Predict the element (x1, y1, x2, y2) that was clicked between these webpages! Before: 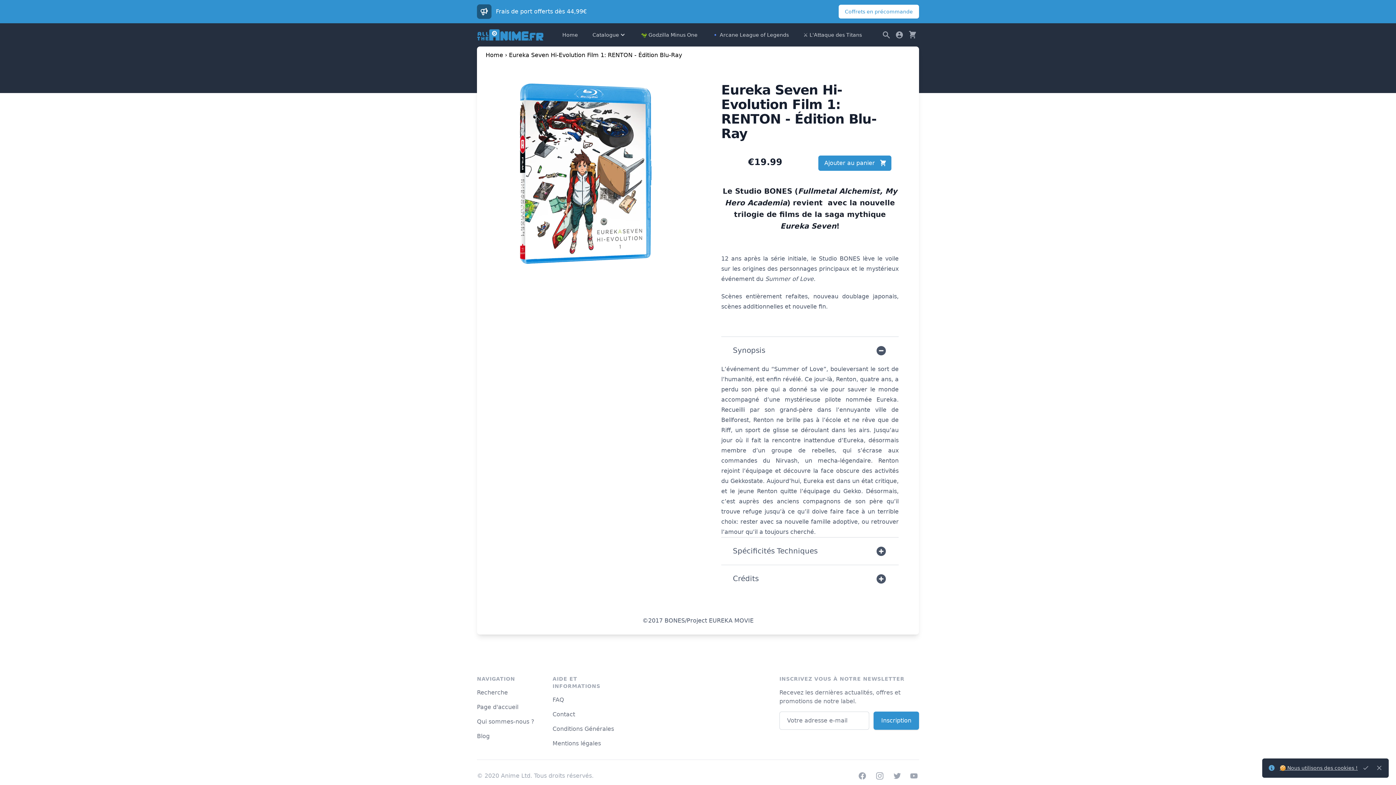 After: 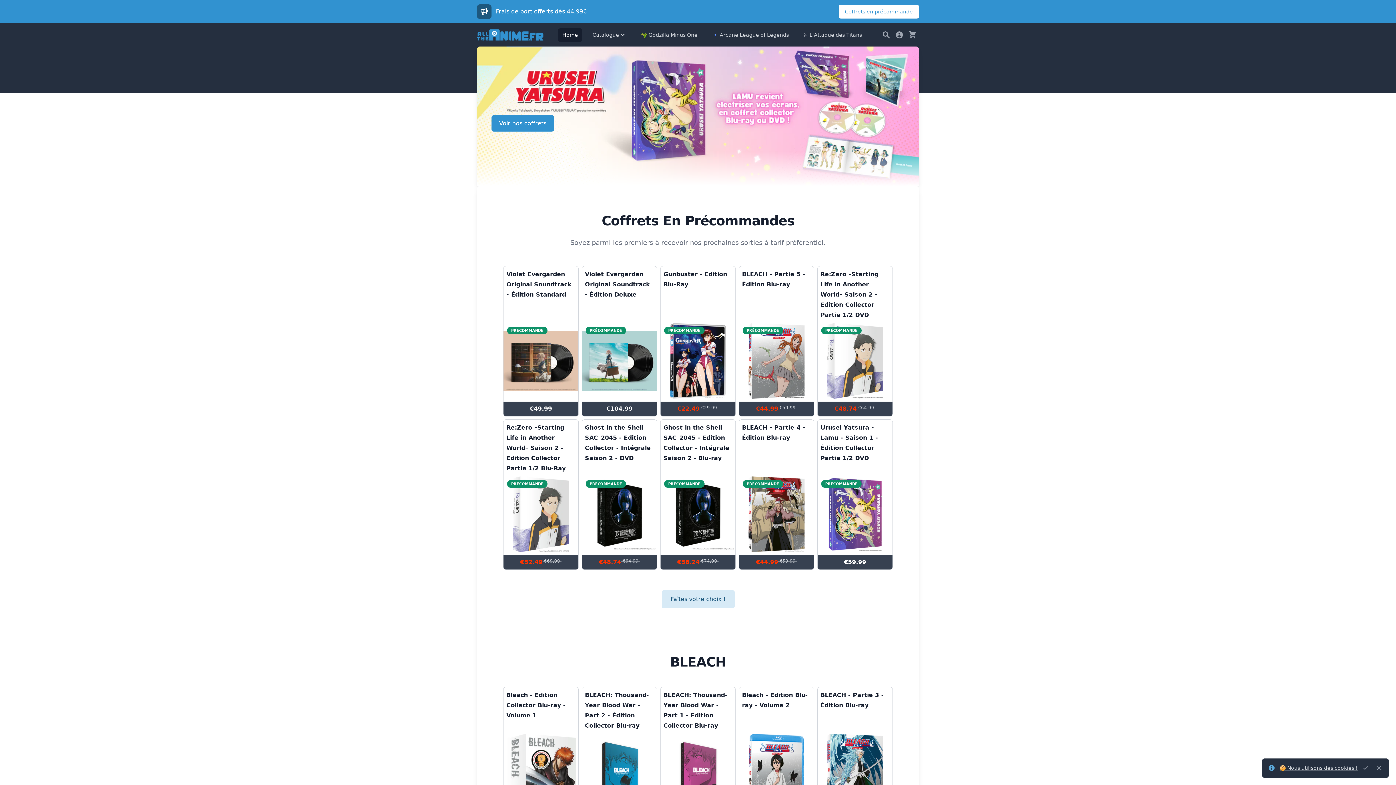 Action: bbox: (558, 28, 582, 41) label: Home